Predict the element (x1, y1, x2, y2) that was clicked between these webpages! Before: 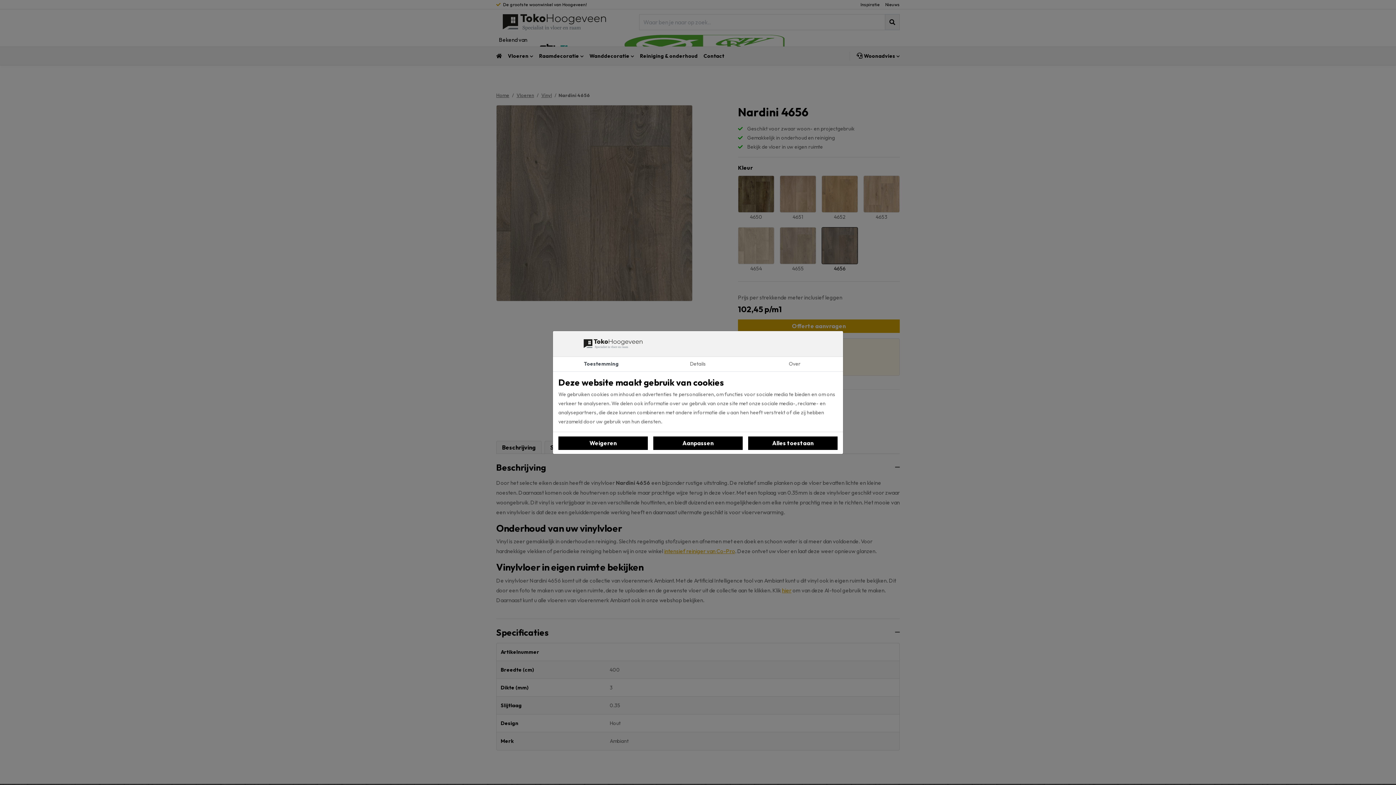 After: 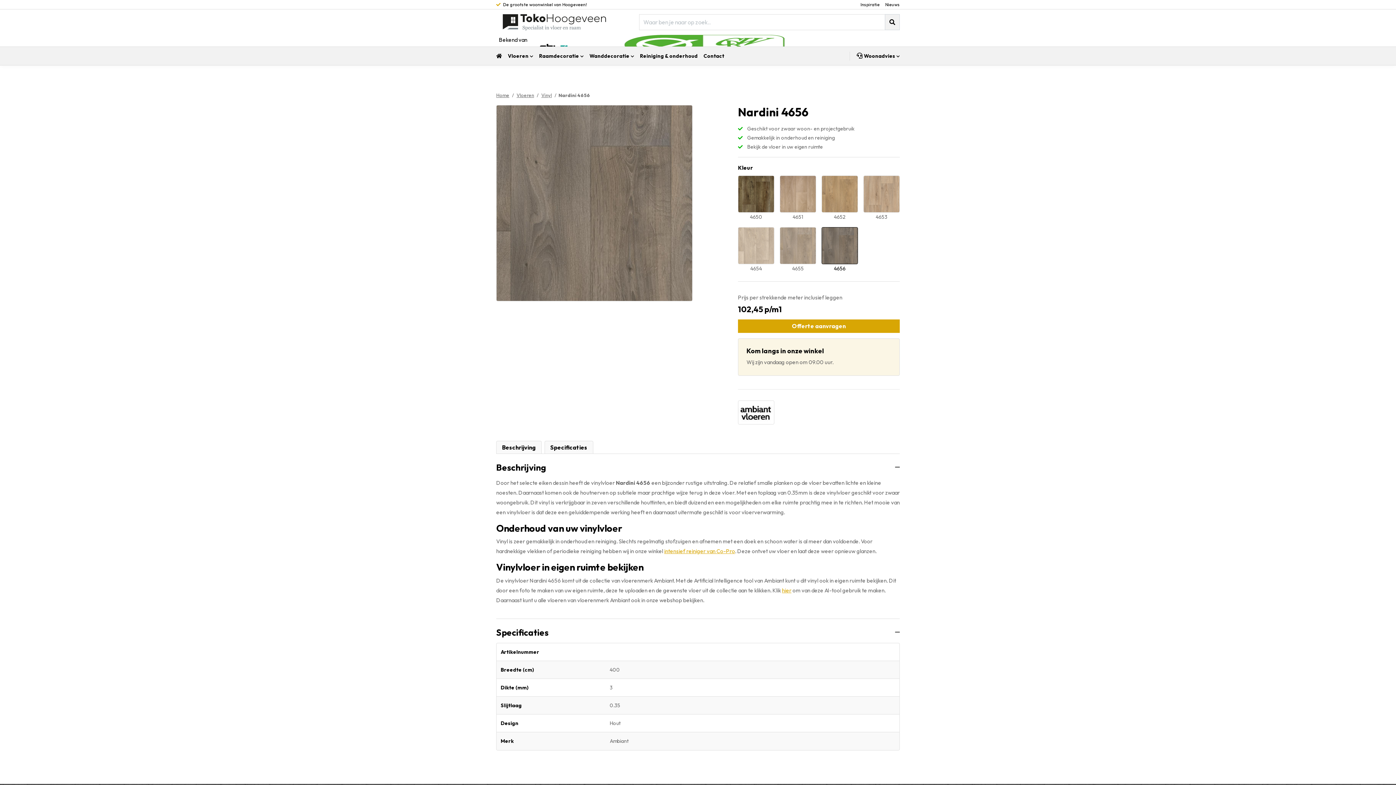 Action: label: Weigeren bbox: (558, 436, 648, 450)